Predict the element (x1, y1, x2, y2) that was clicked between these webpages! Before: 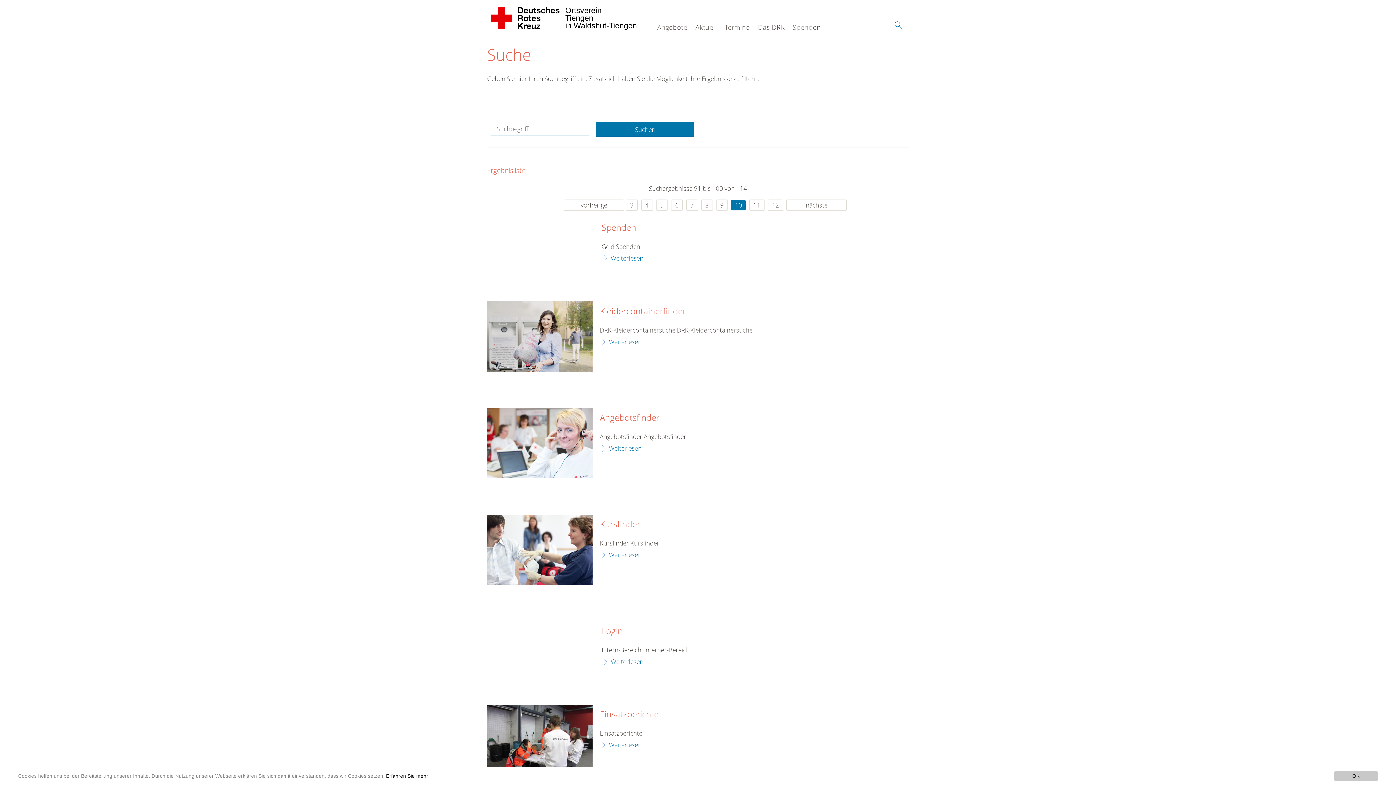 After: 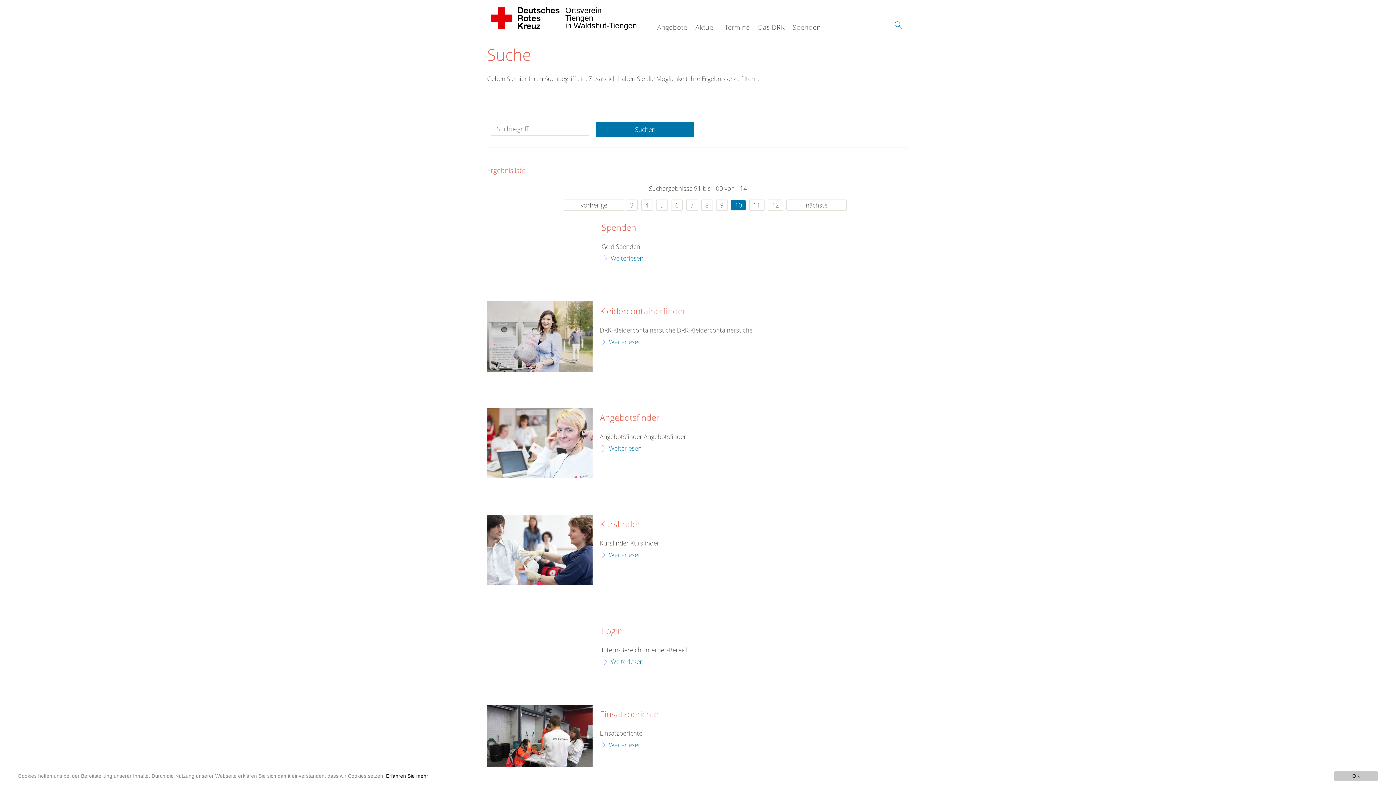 Action: bbox: (731, 199, 745, 210) label: 10